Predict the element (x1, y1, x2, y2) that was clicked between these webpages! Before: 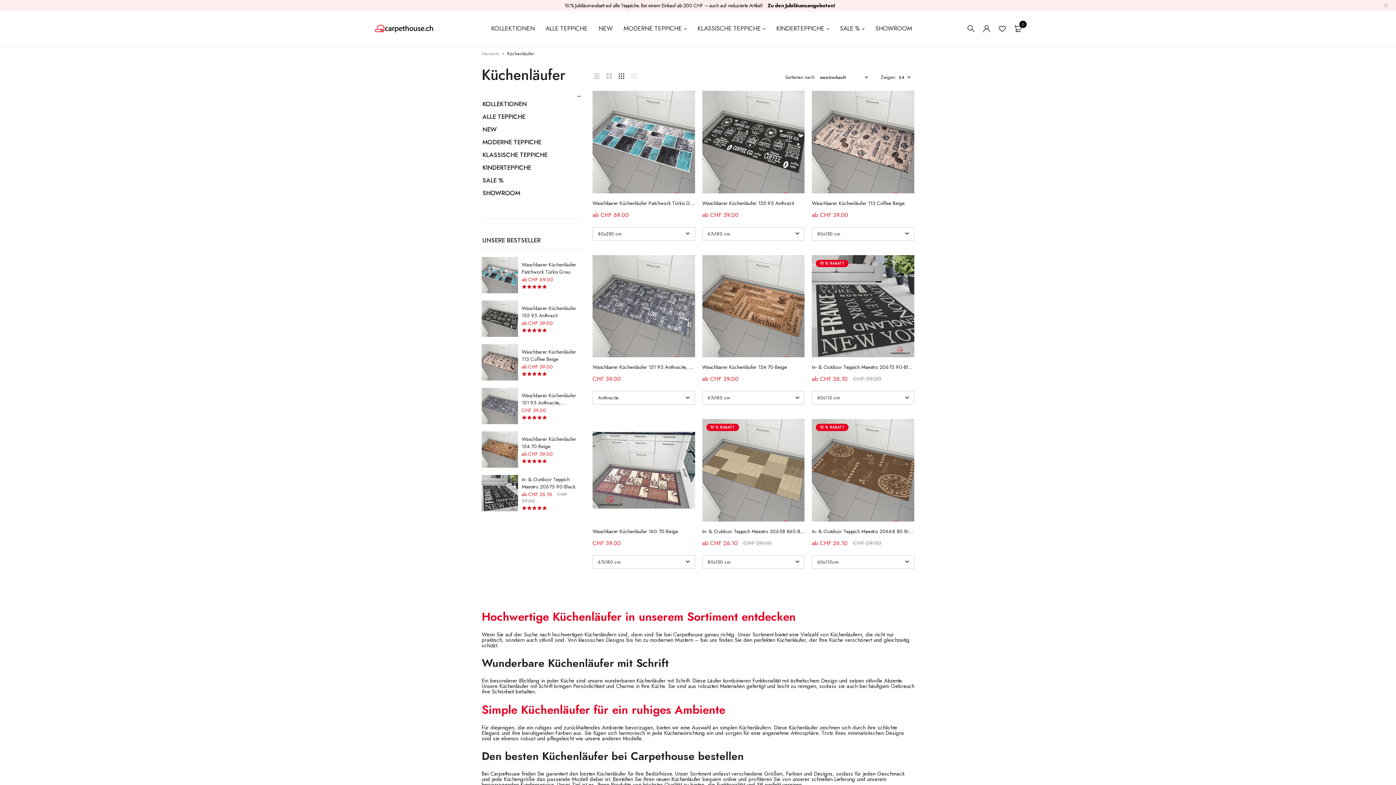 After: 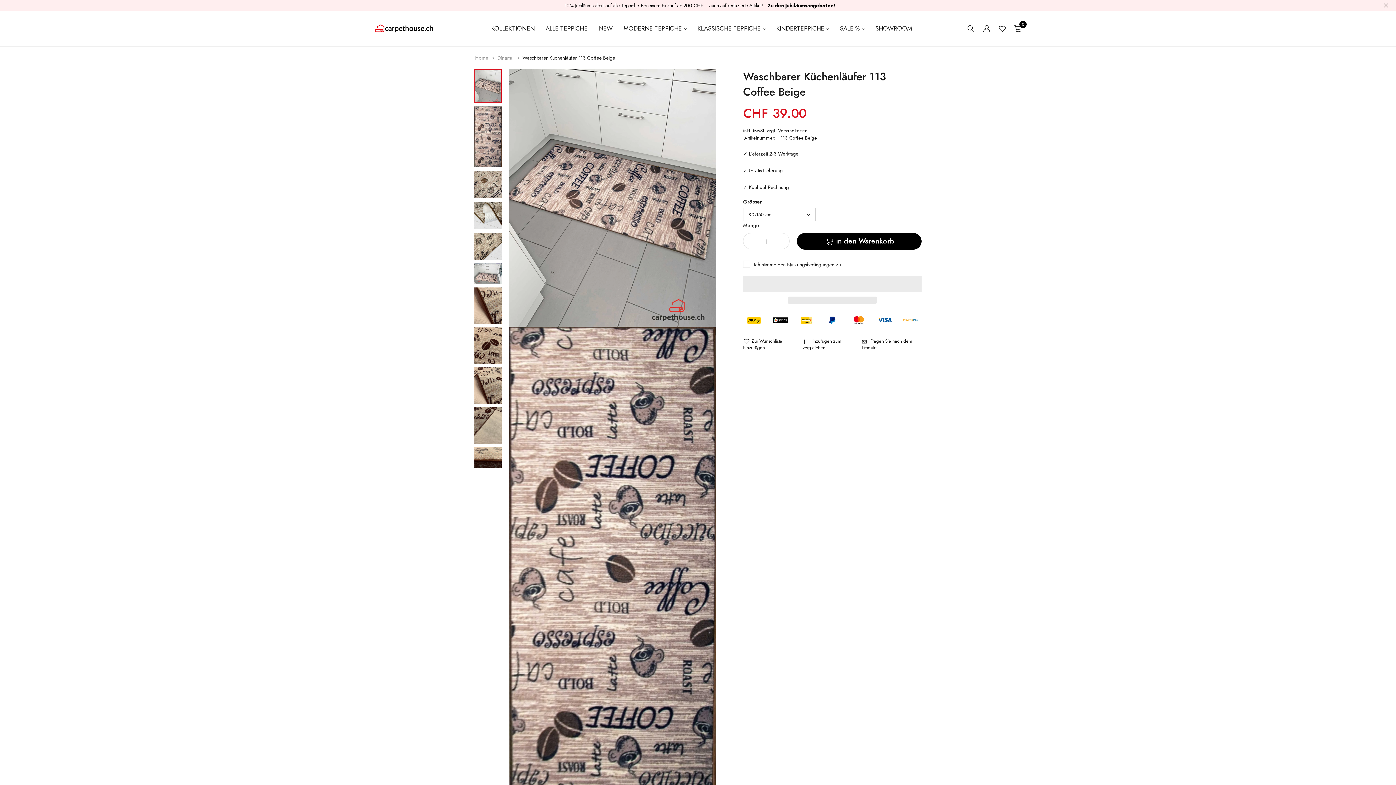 Action: bbox: (521, 348, 576, 362) label: Waschbarer Küchenläufer 113 Coffee Beige